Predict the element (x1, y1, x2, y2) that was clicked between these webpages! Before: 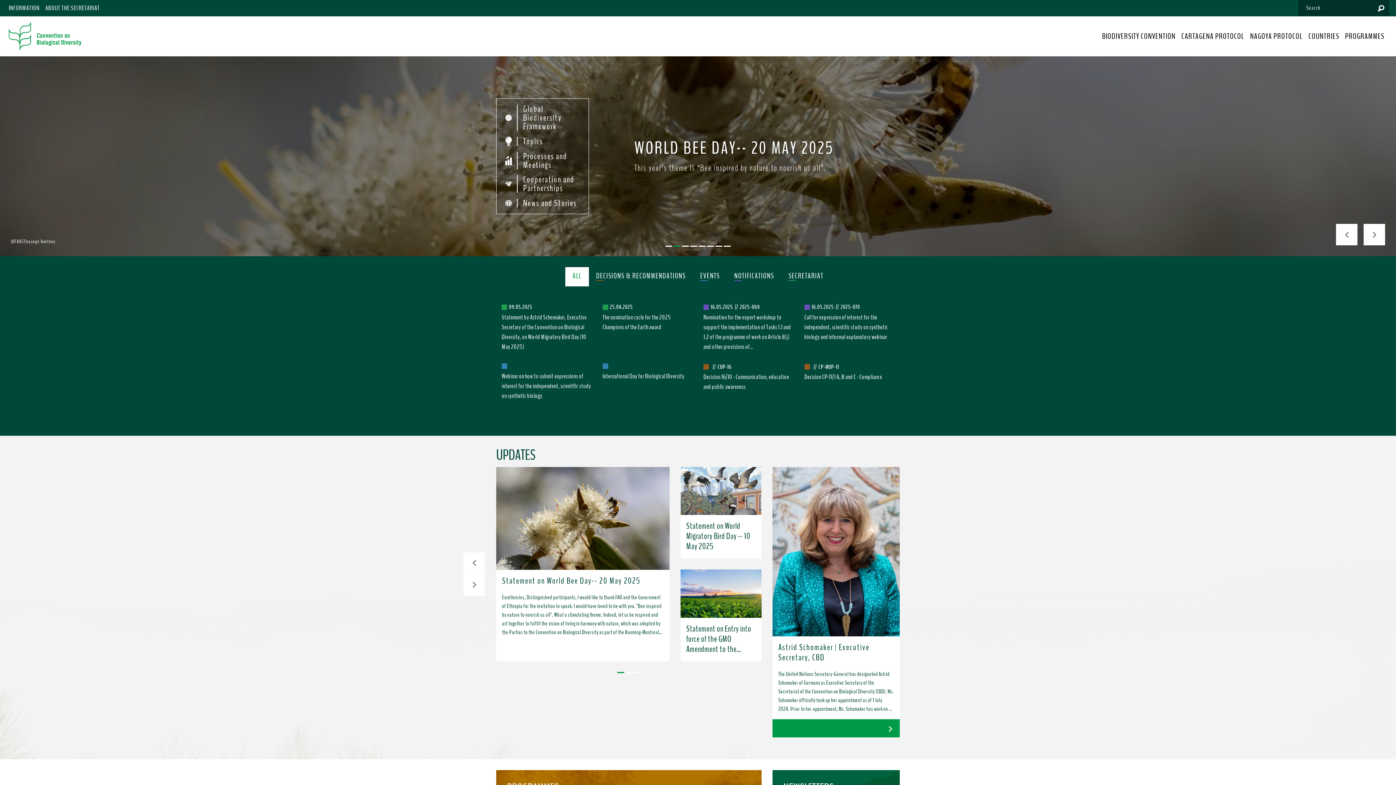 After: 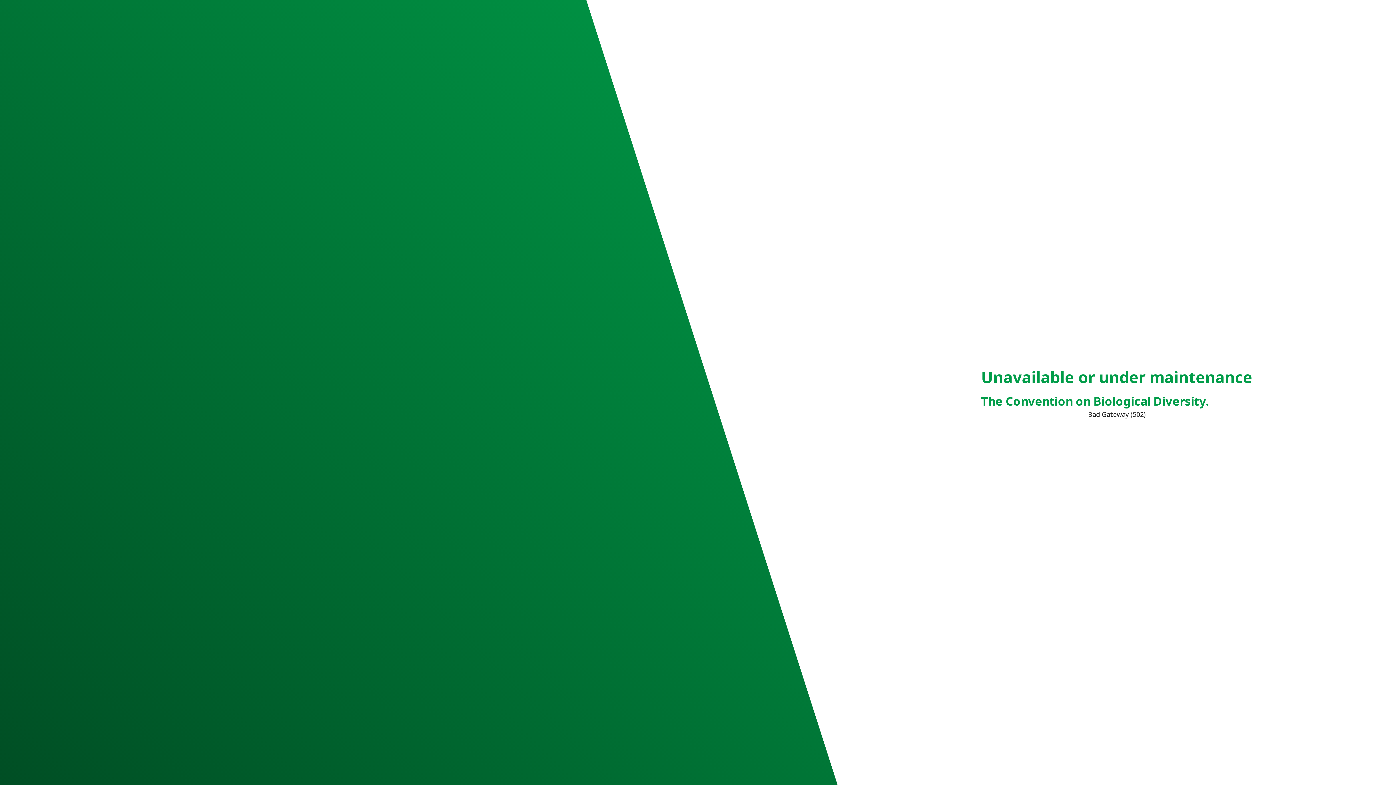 Action: bbox: (804, 372, 894, 382) label: Decision CP-11/1 A, B and C - Compliance